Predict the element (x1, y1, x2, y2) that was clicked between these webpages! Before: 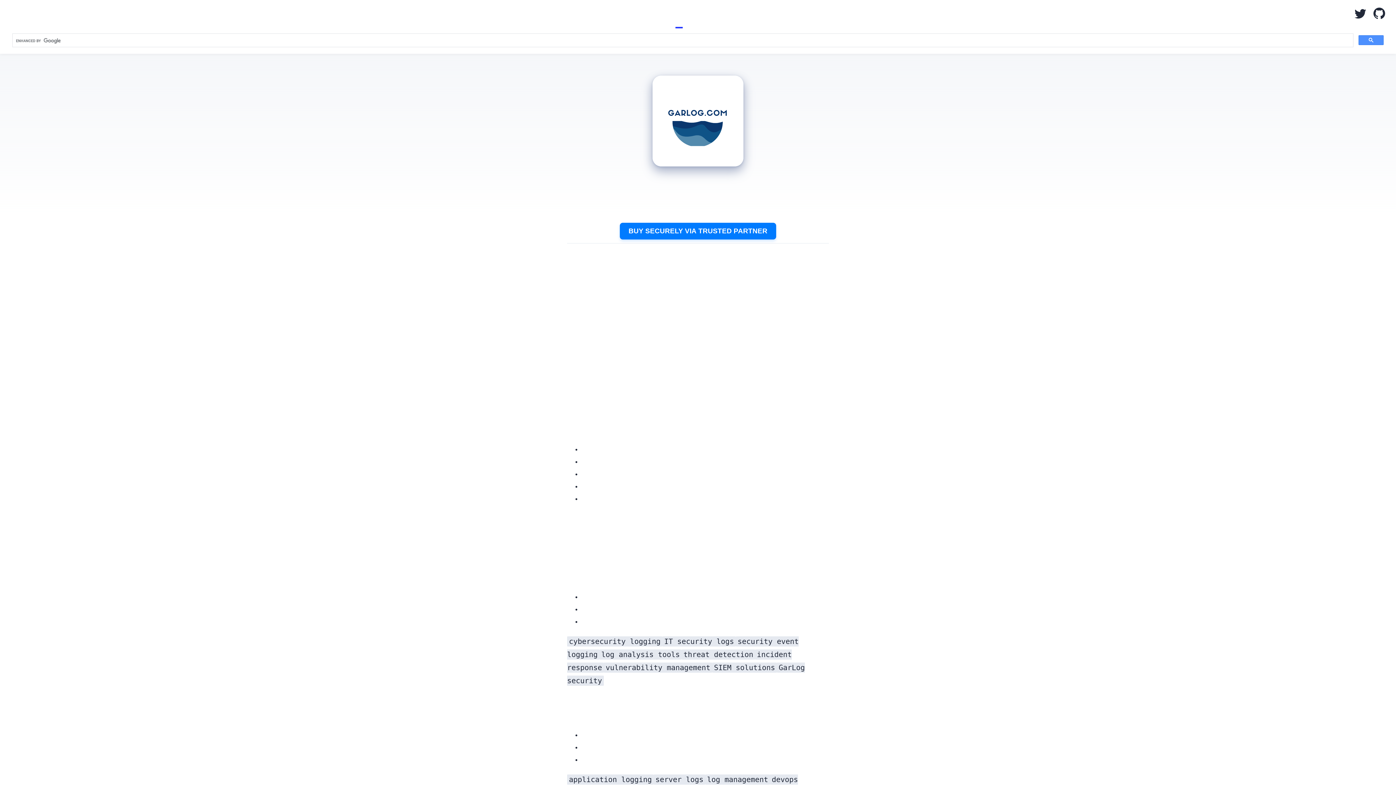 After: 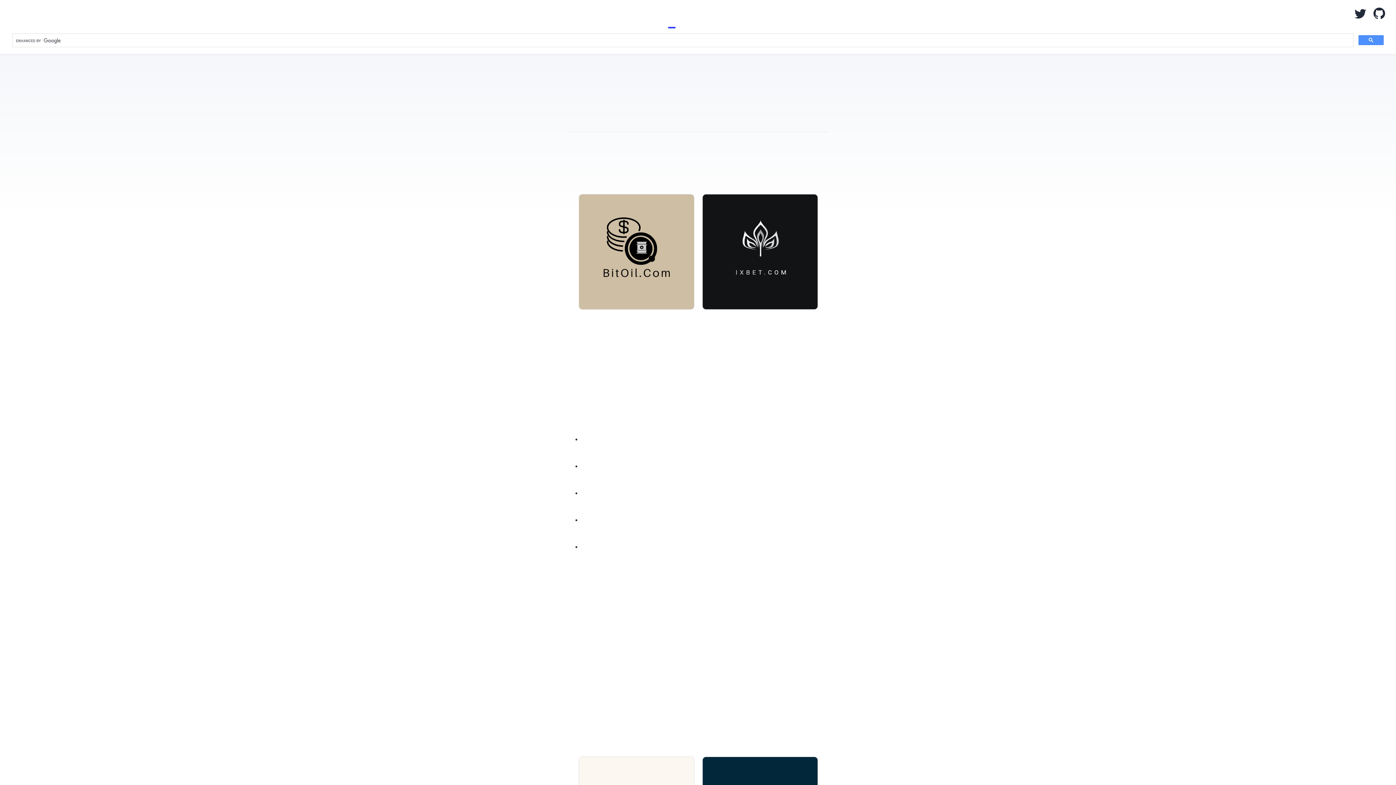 Action: bbox: (668, 0, 675, 28) label: Home